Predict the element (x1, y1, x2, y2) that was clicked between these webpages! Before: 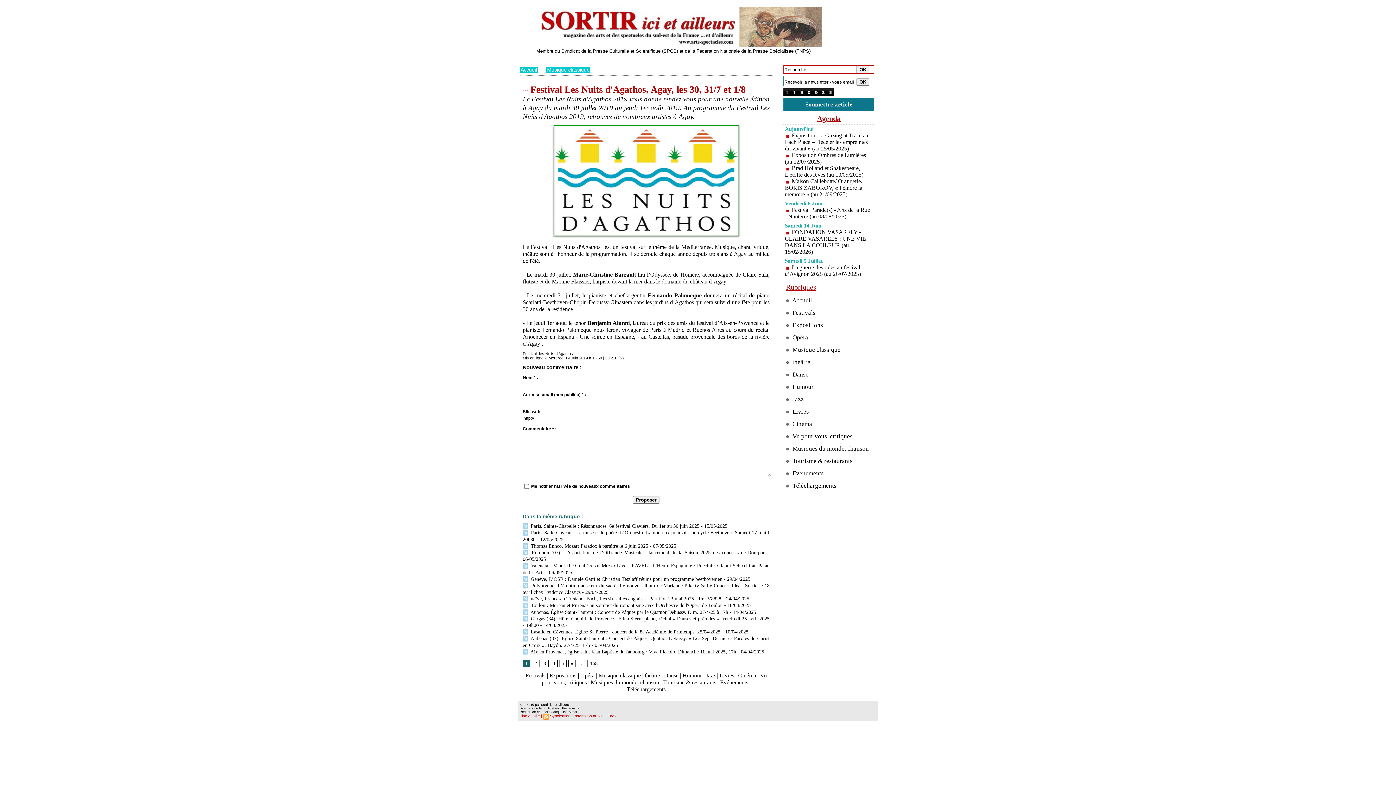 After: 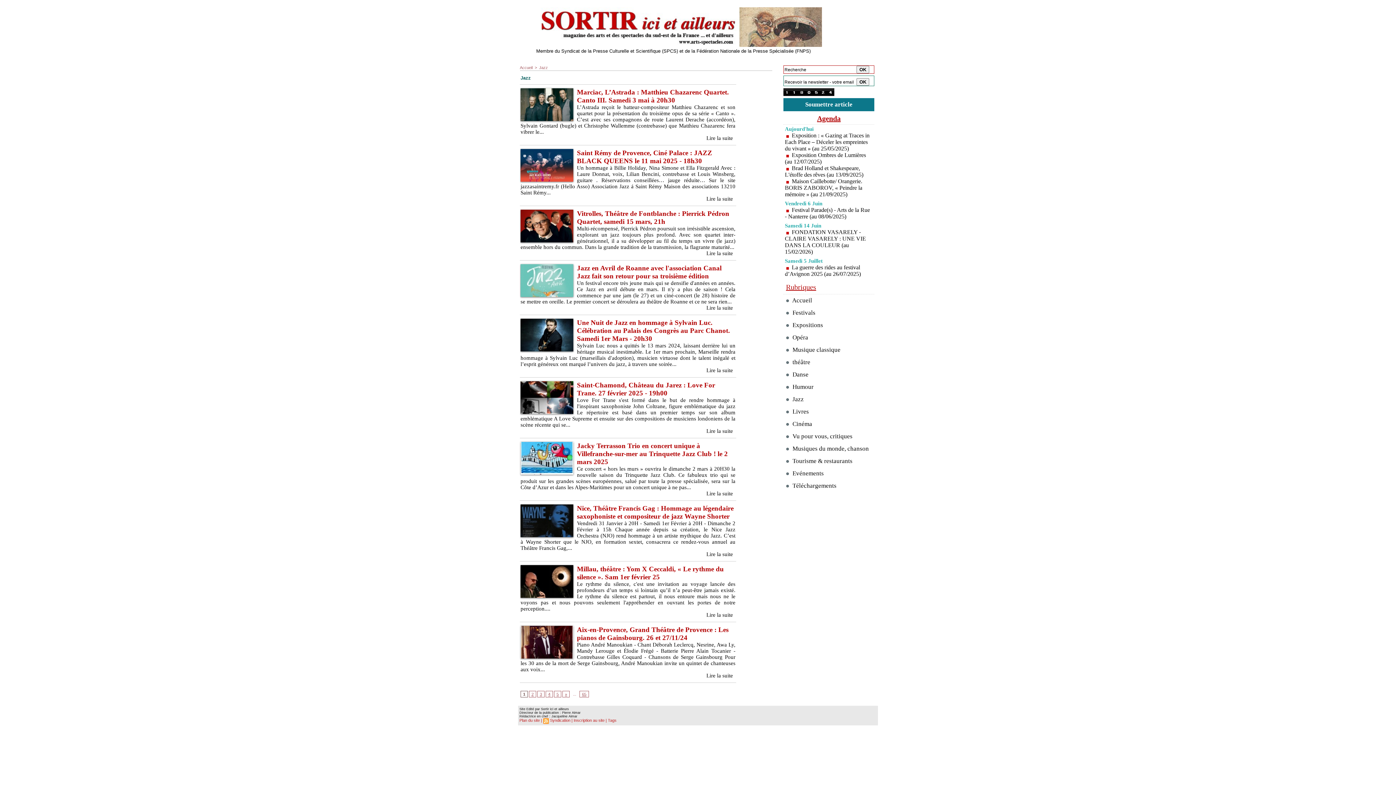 Action: label:  Jazz bbox: (783, 393, 874, 405)